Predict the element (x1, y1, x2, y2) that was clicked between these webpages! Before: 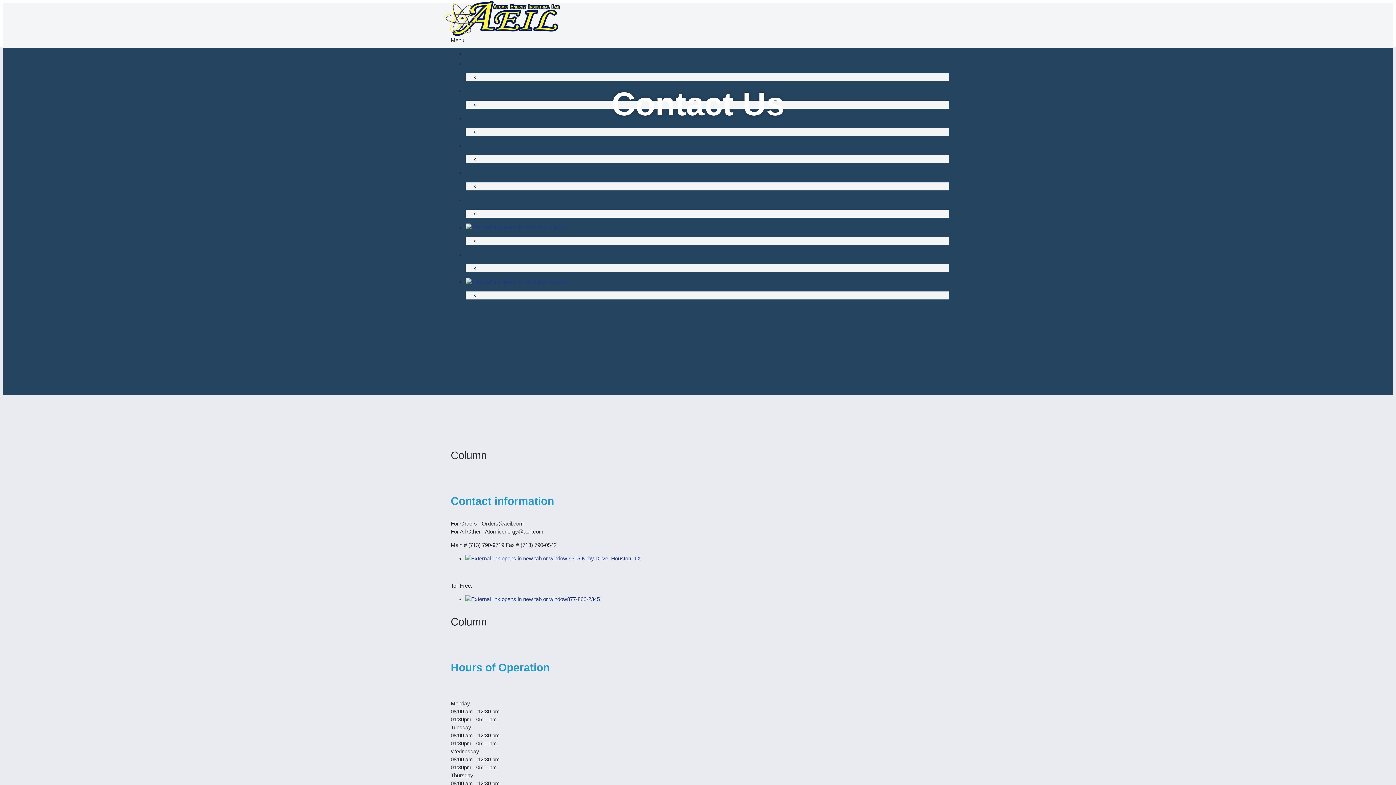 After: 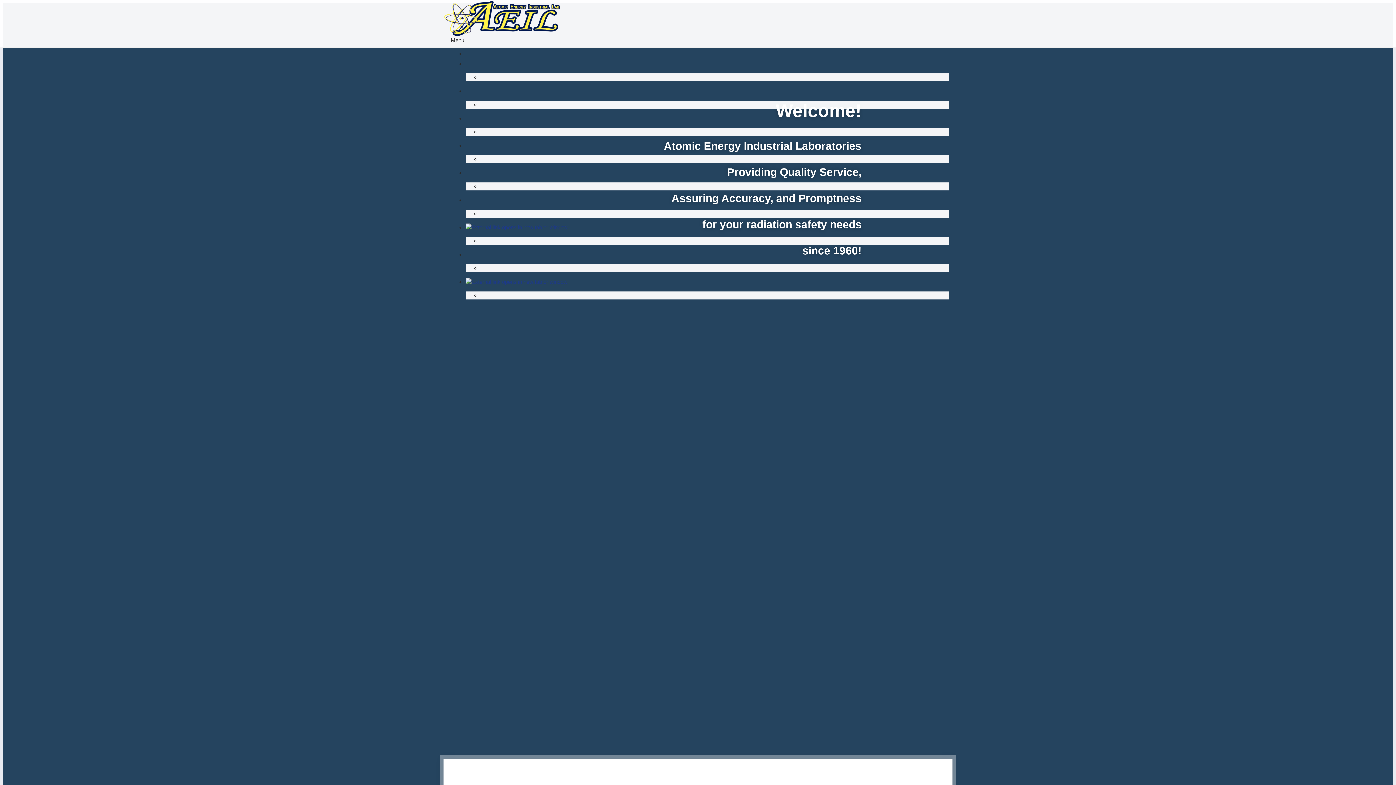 Action: bbox: (443, 20, 560, 40)